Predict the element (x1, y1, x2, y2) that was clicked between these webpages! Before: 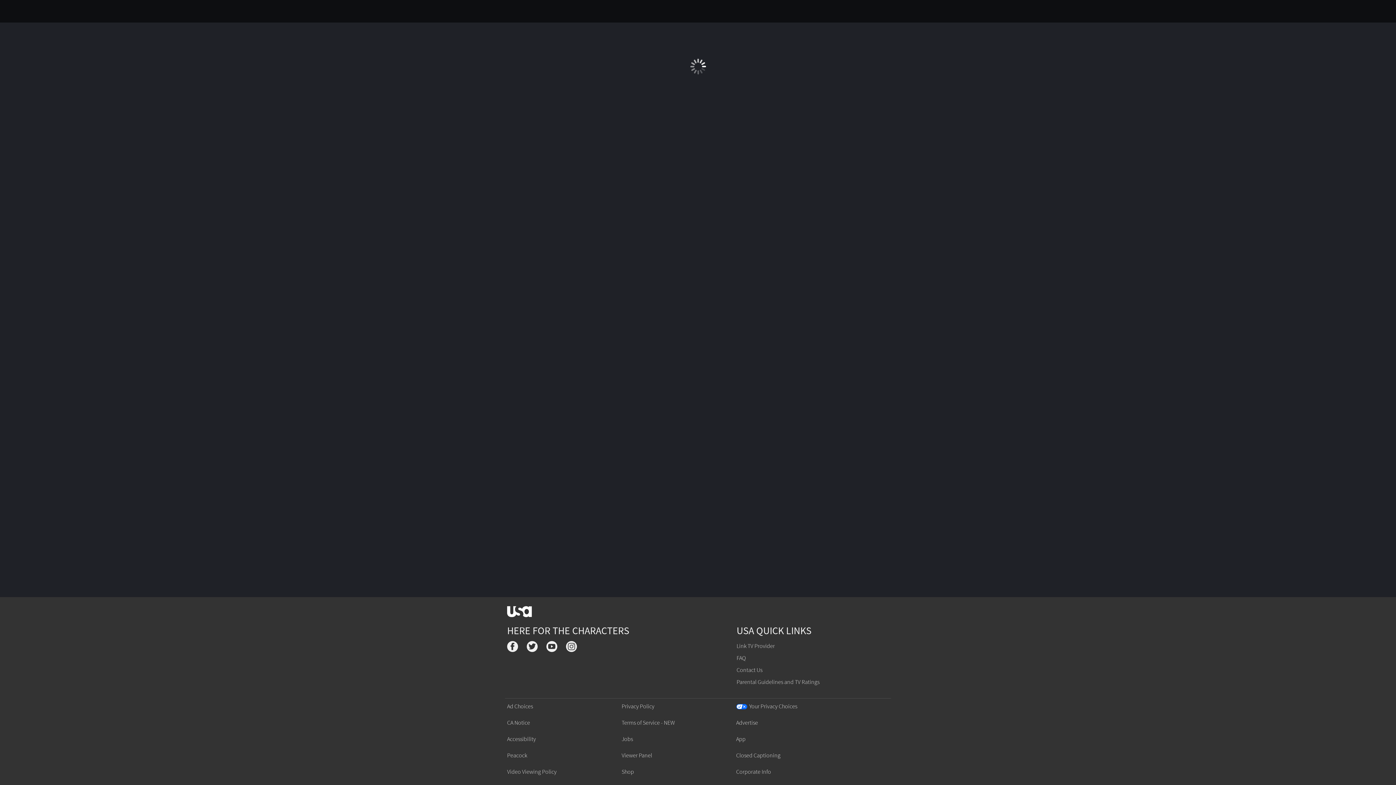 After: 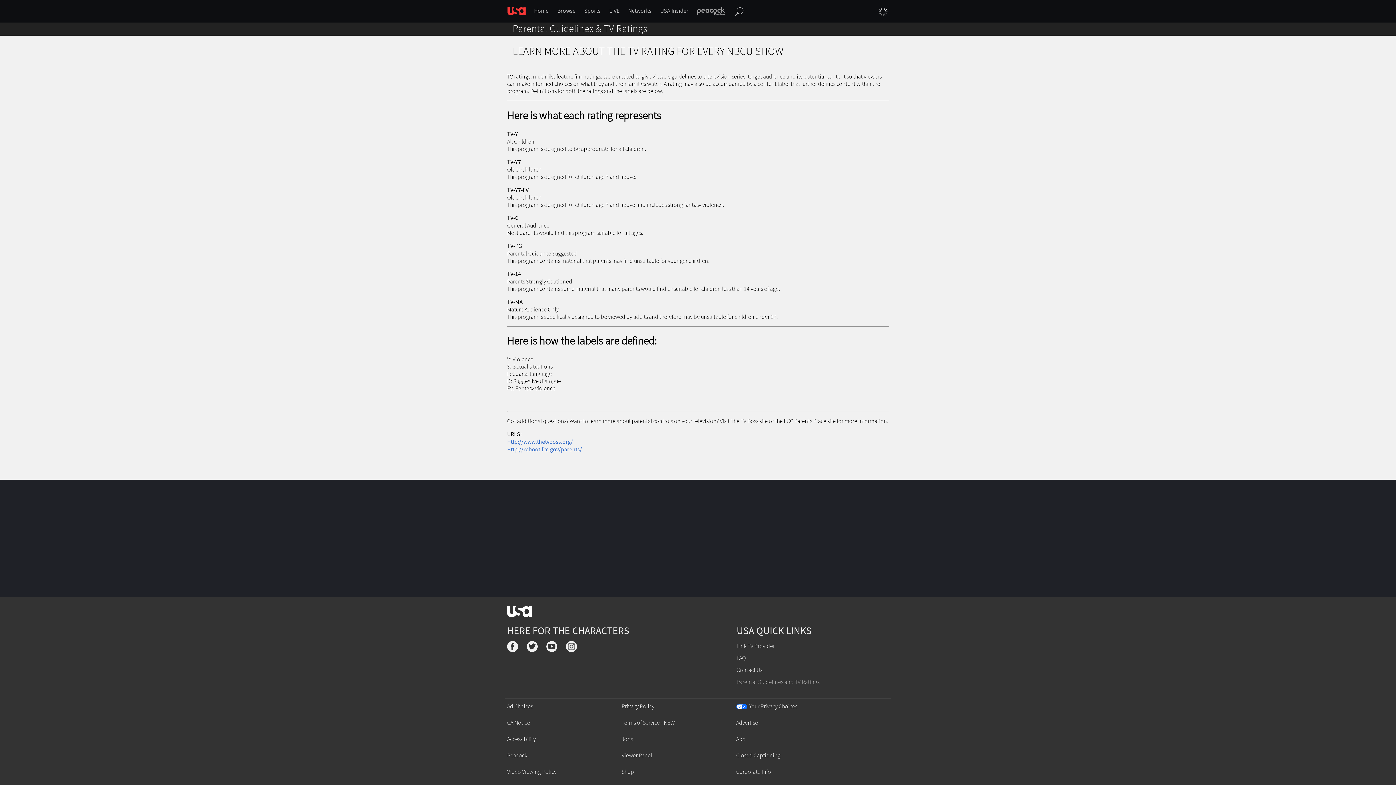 Action: bbox: (736, 678, 819, 686) label: Parental Guidelines and TV Ratings